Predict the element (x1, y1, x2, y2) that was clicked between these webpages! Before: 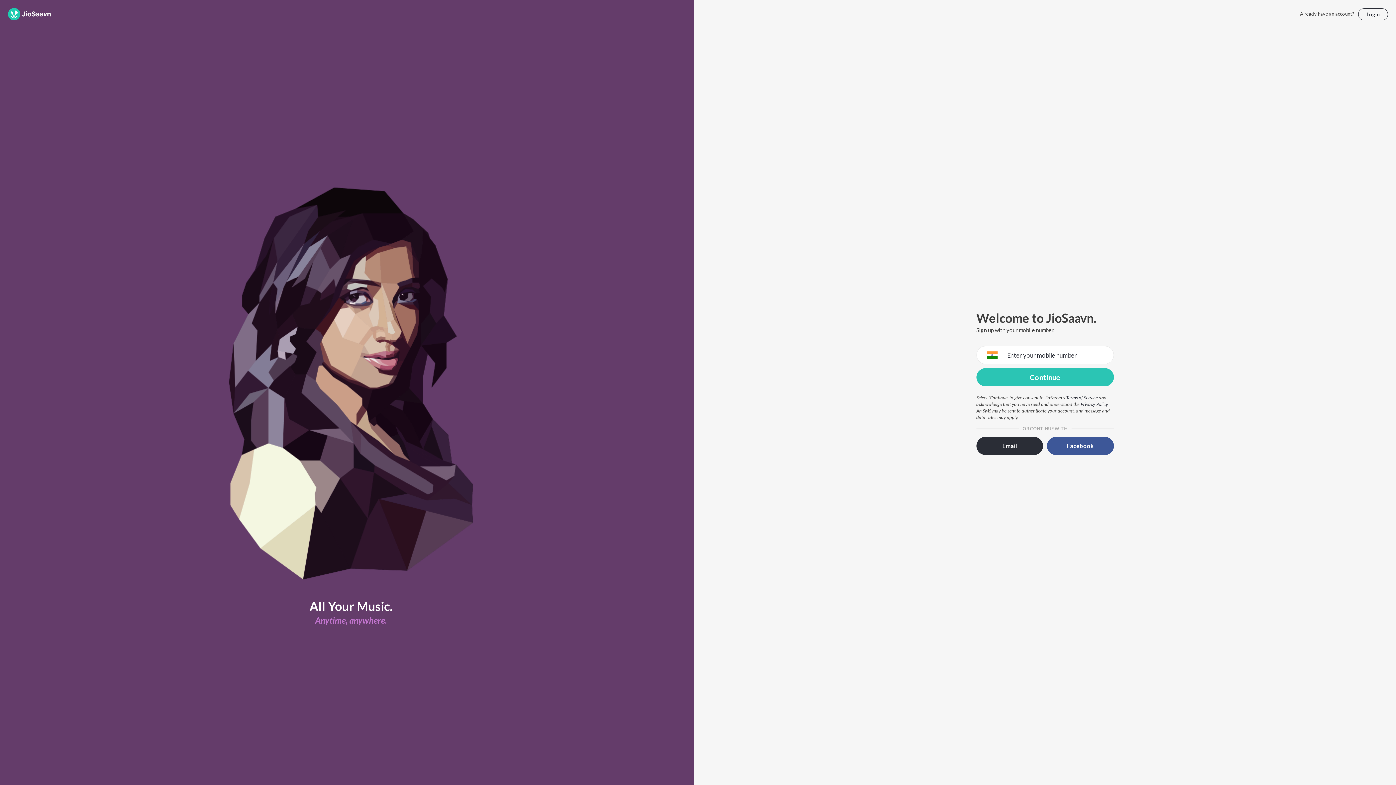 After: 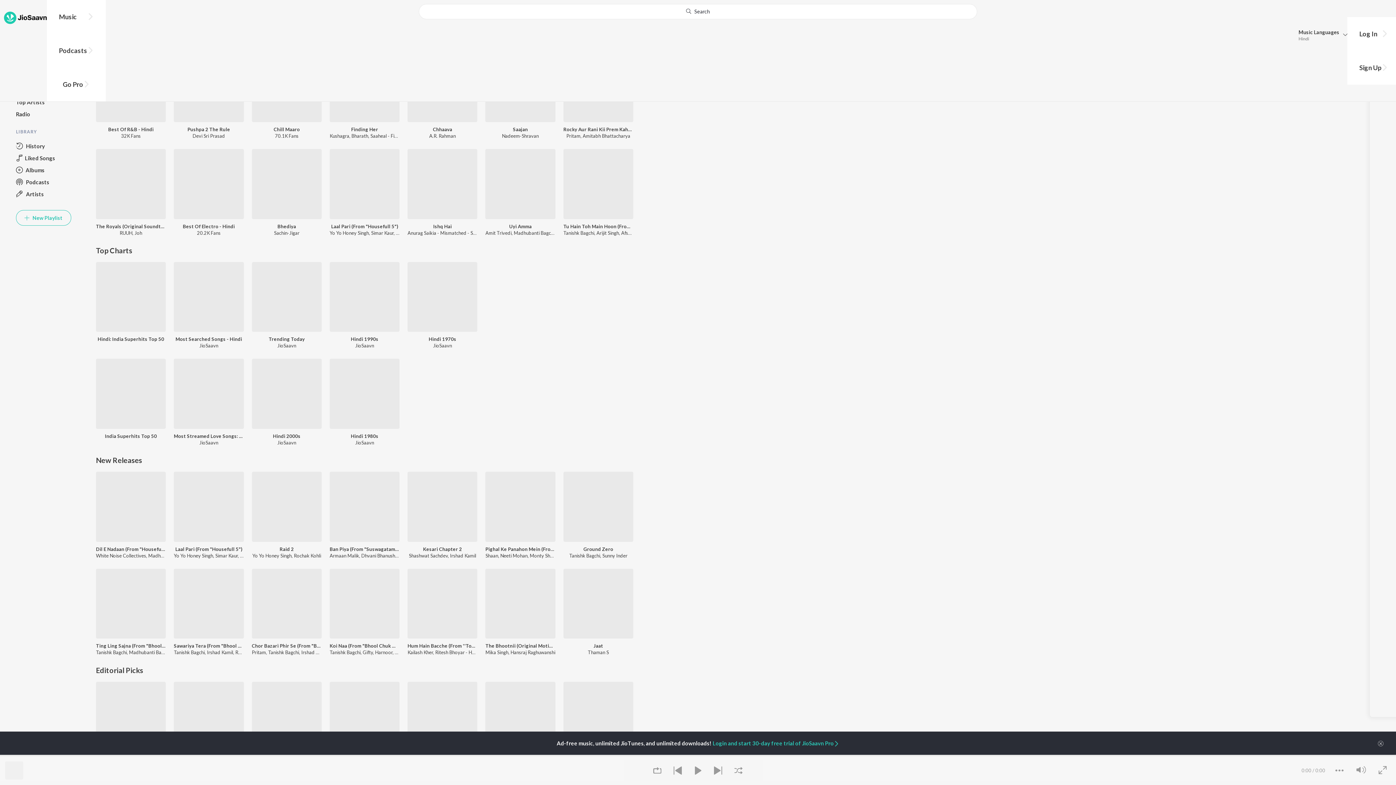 Action: bbox: (8, 8, 50, 20)